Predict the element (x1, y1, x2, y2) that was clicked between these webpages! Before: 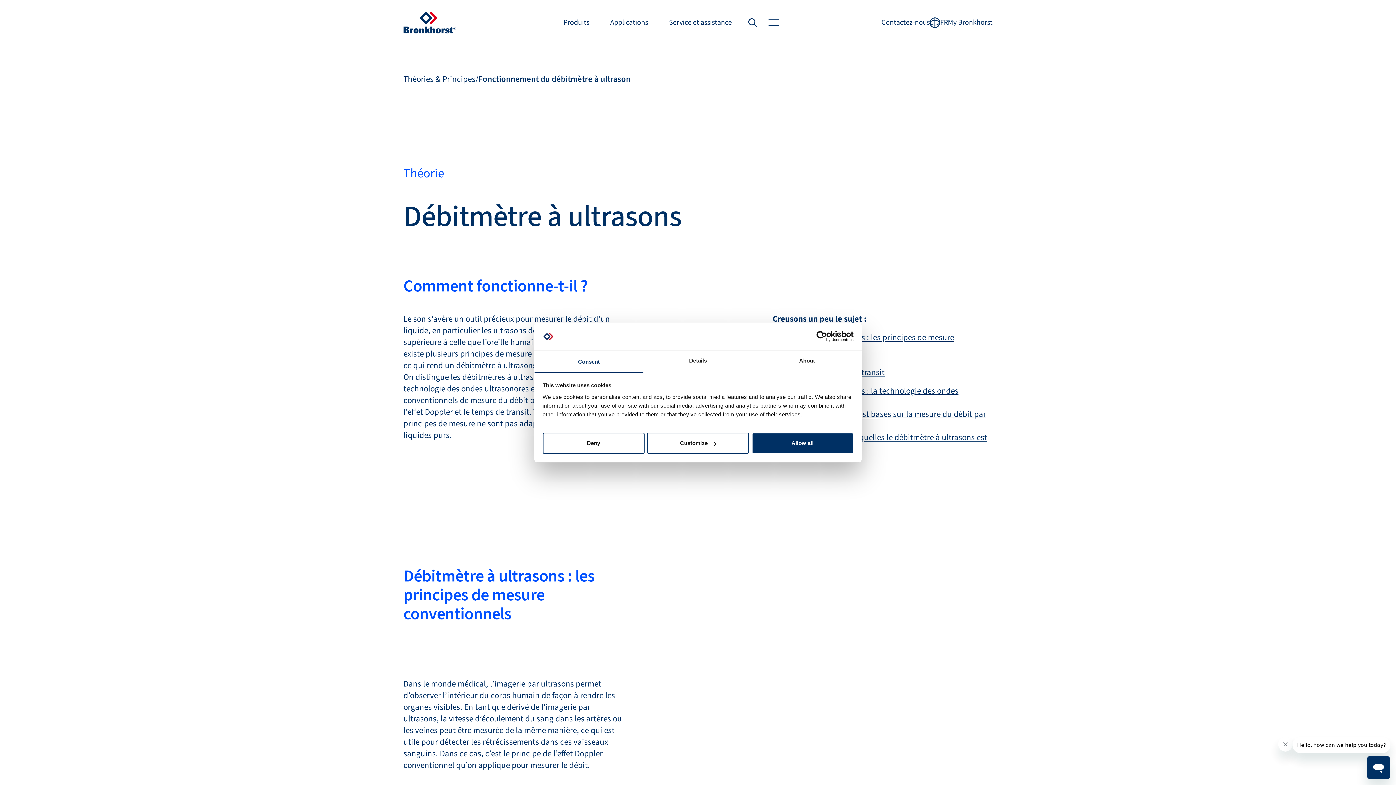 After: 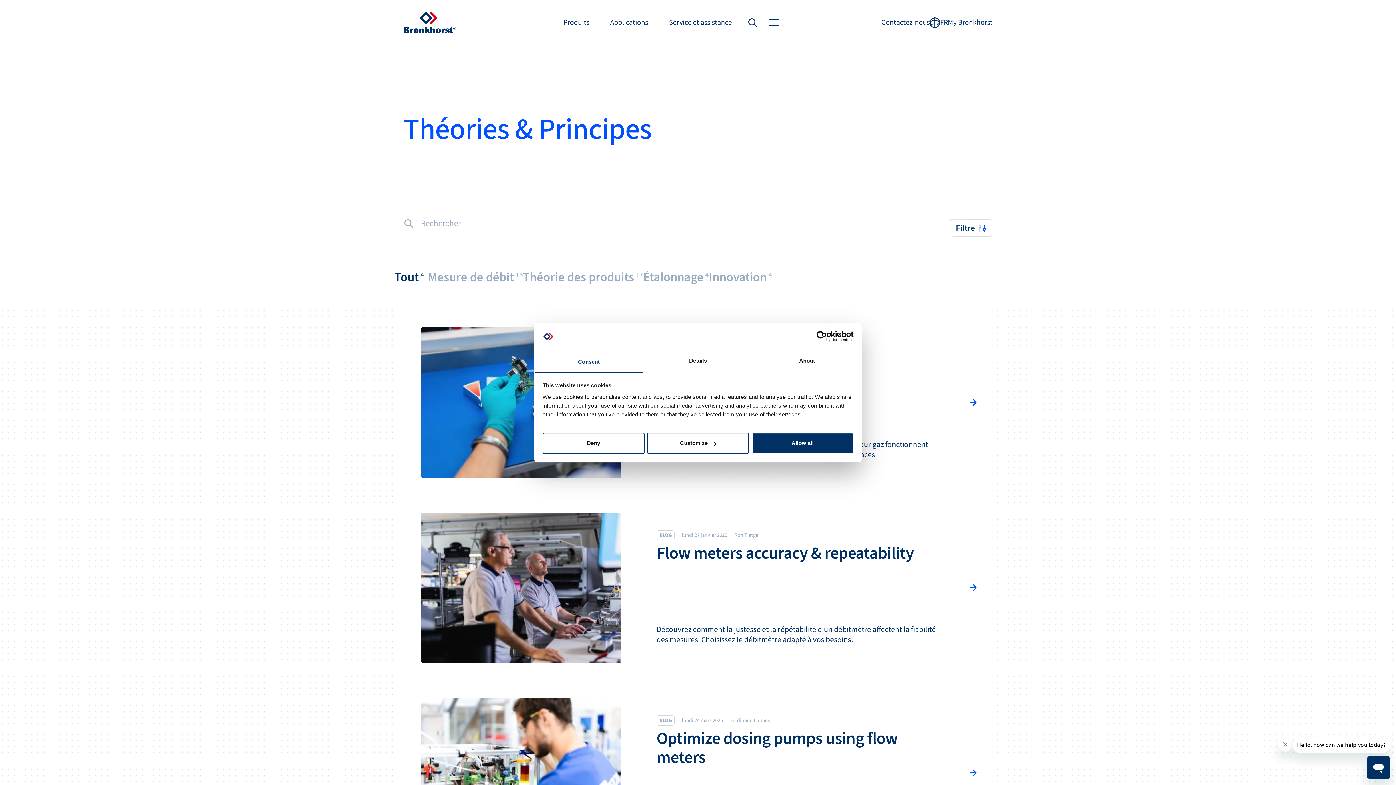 Action: bbox: (403, 73, 478, 85) label: Théories & Principes

/